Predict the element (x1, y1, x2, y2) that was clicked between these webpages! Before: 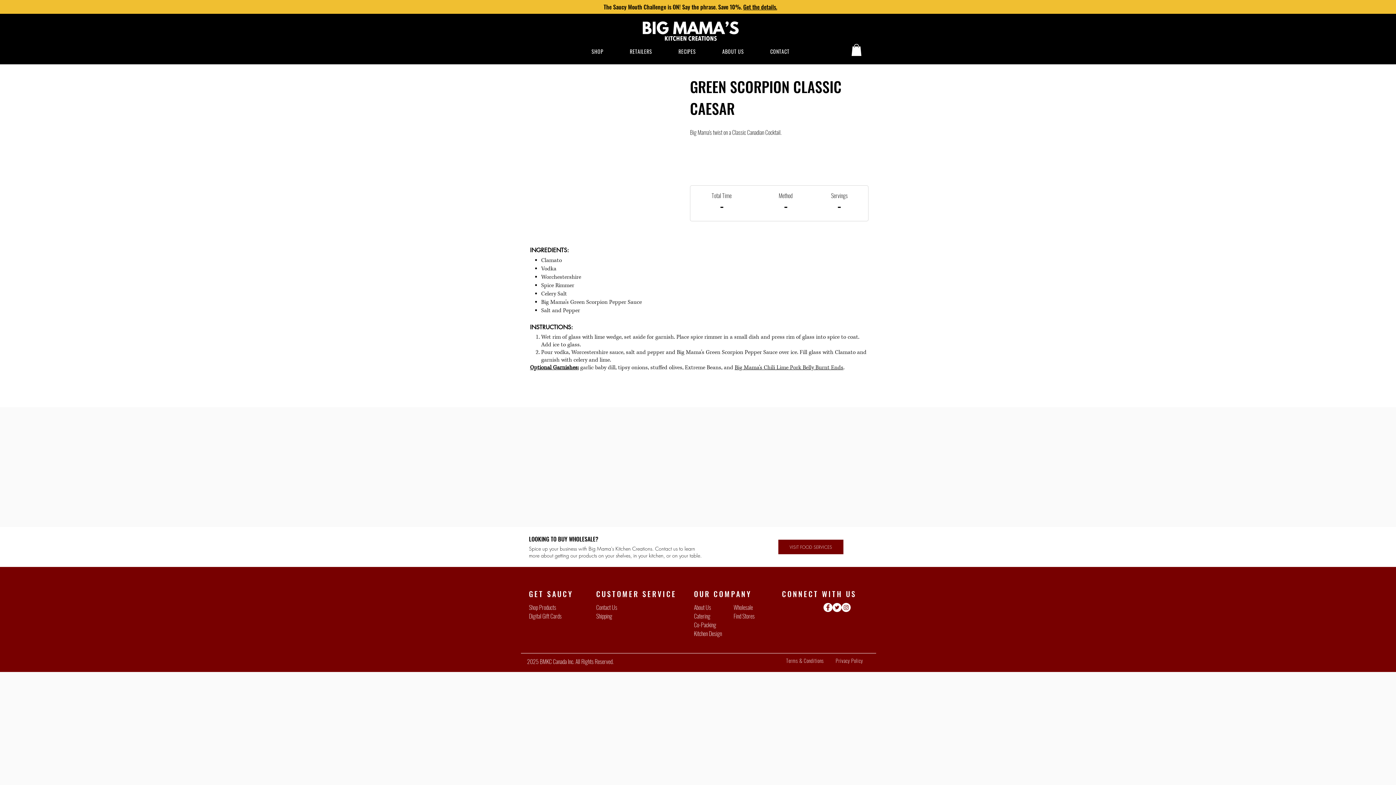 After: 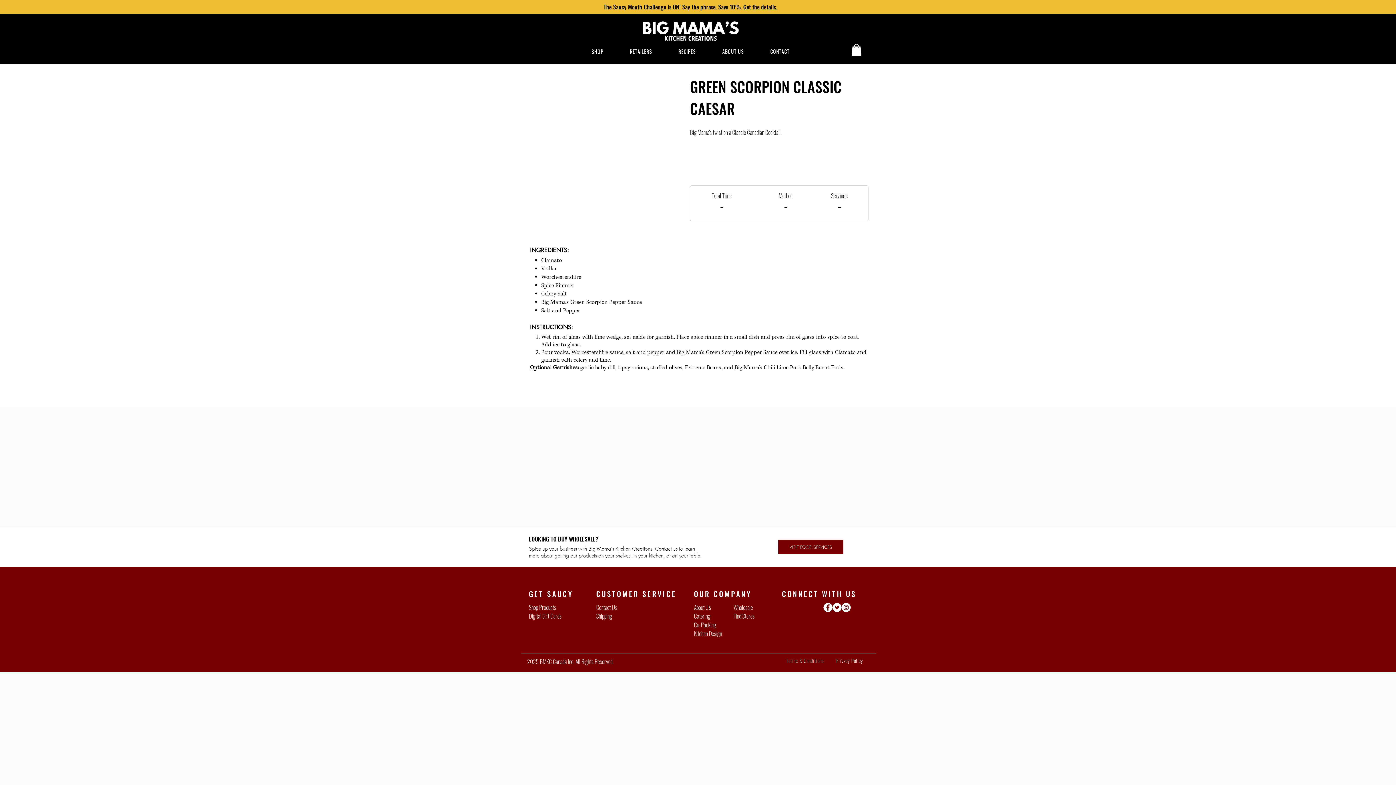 Action: bbox: (851, 44, 861, 56)